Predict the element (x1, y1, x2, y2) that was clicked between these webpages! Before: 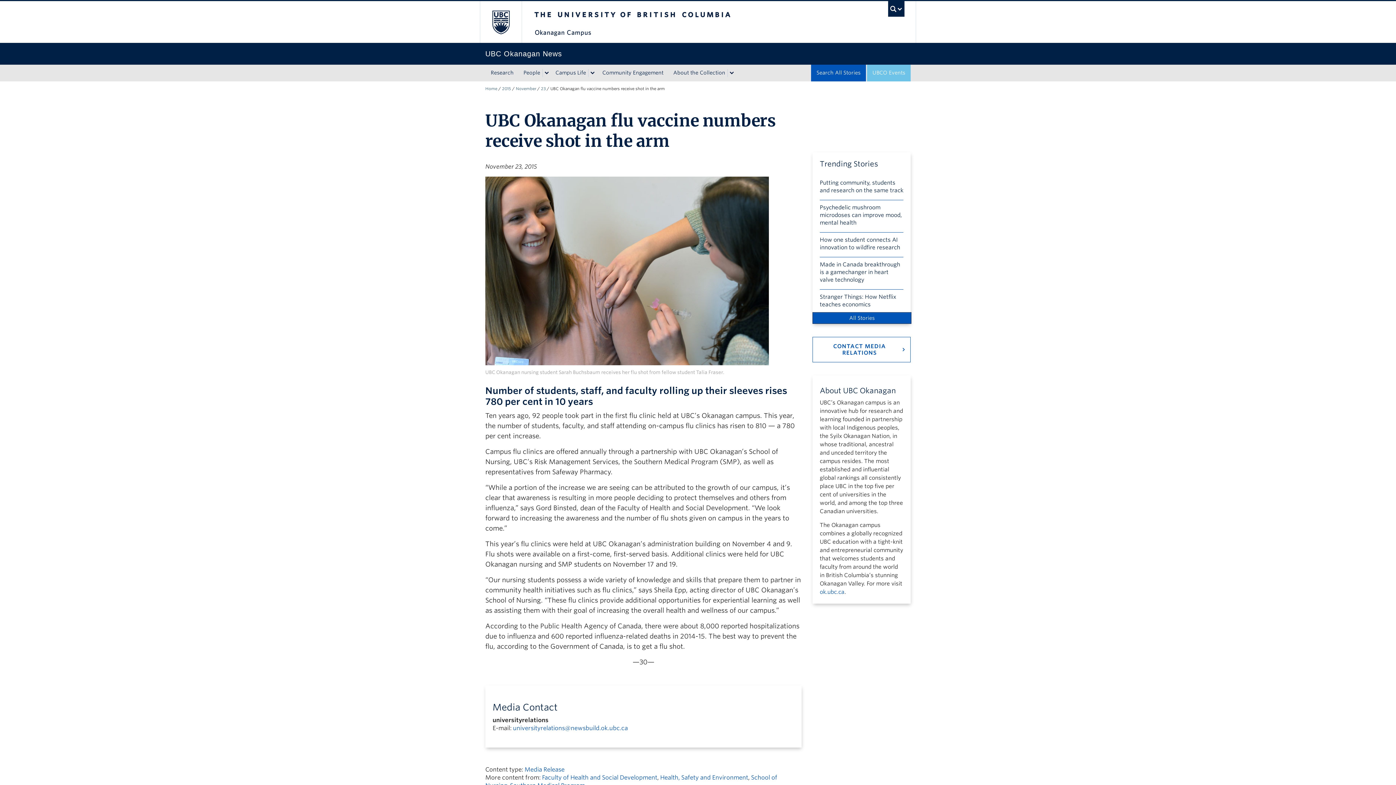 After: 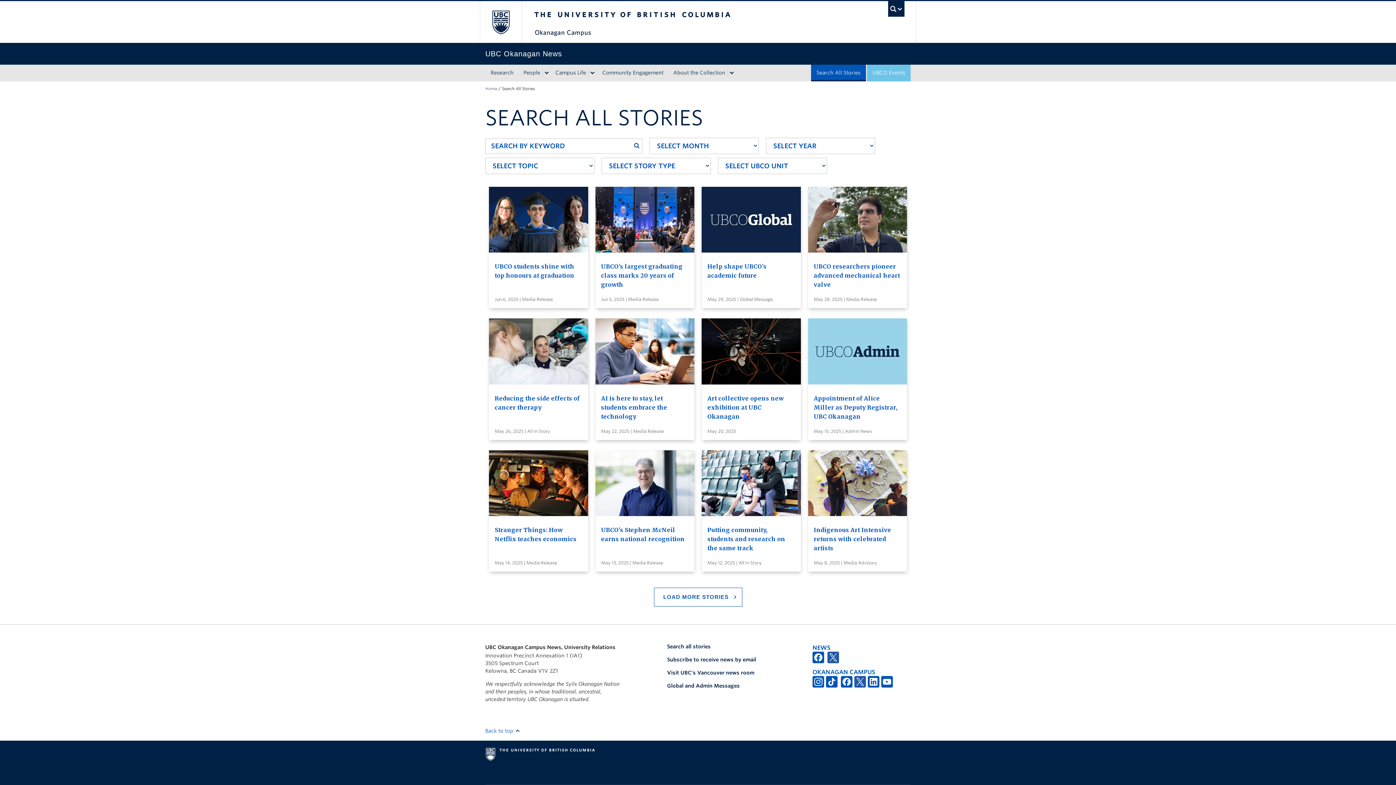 Action: label: All Stories bbox: (812, 312, 911, 324)